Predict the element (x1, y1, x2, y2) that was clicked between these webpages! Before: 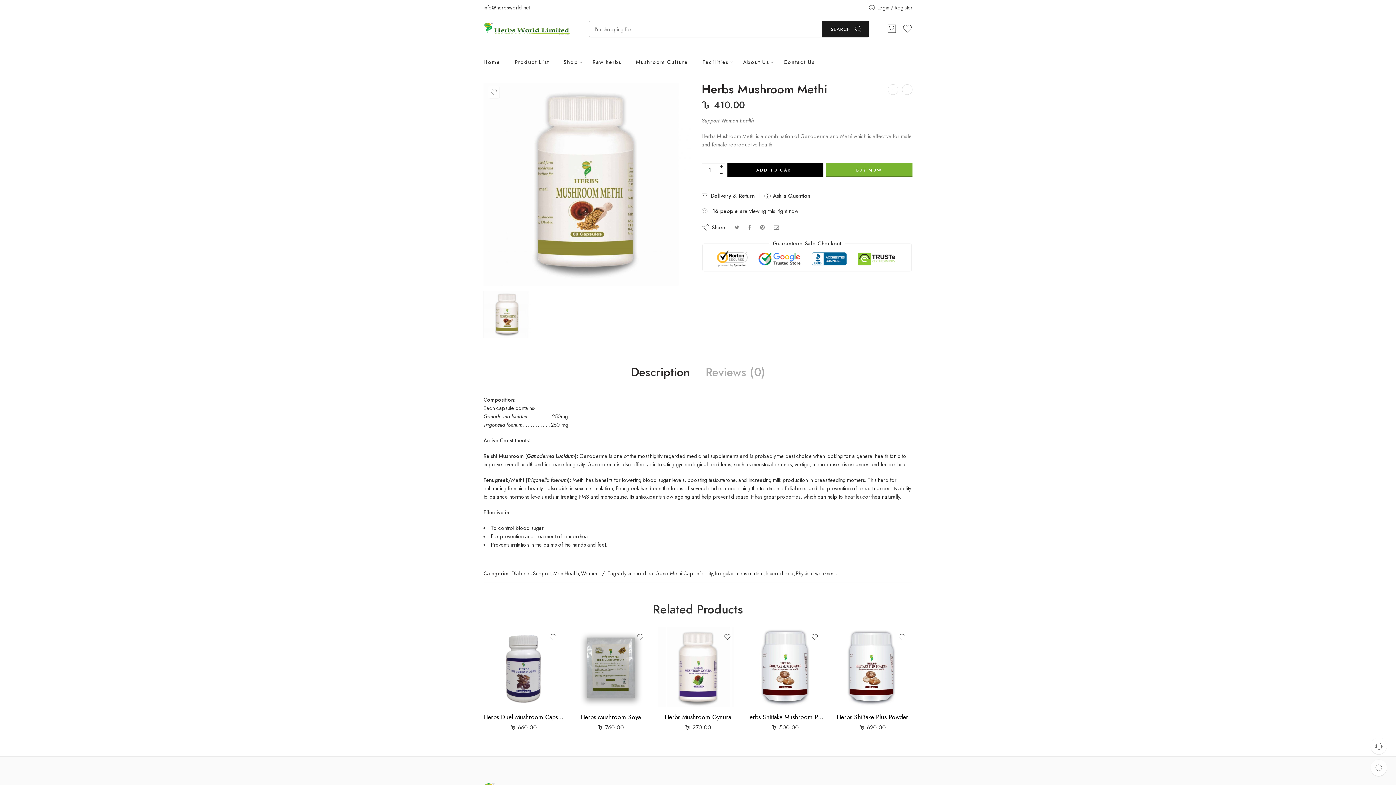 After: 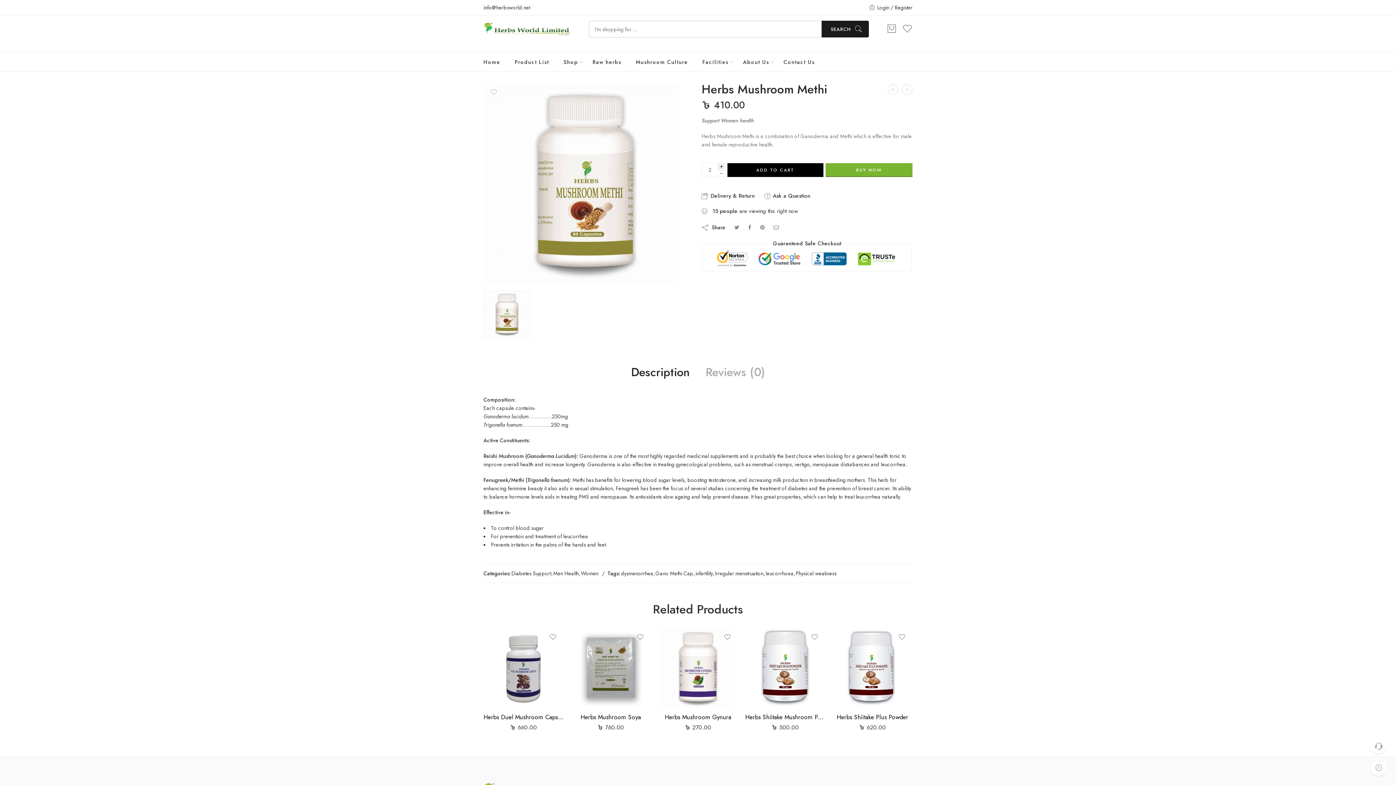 Action: label: + bbox: (717, 163, 725, 170)